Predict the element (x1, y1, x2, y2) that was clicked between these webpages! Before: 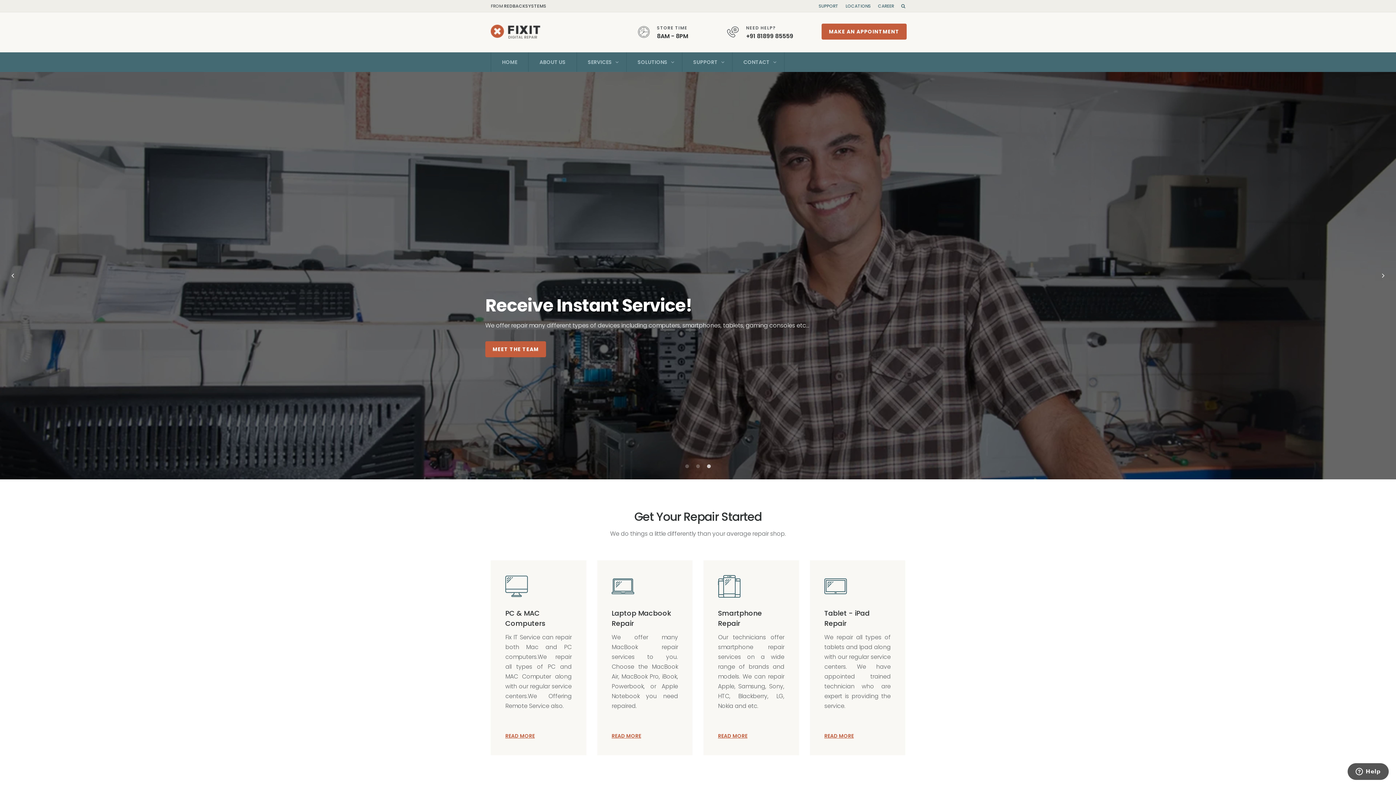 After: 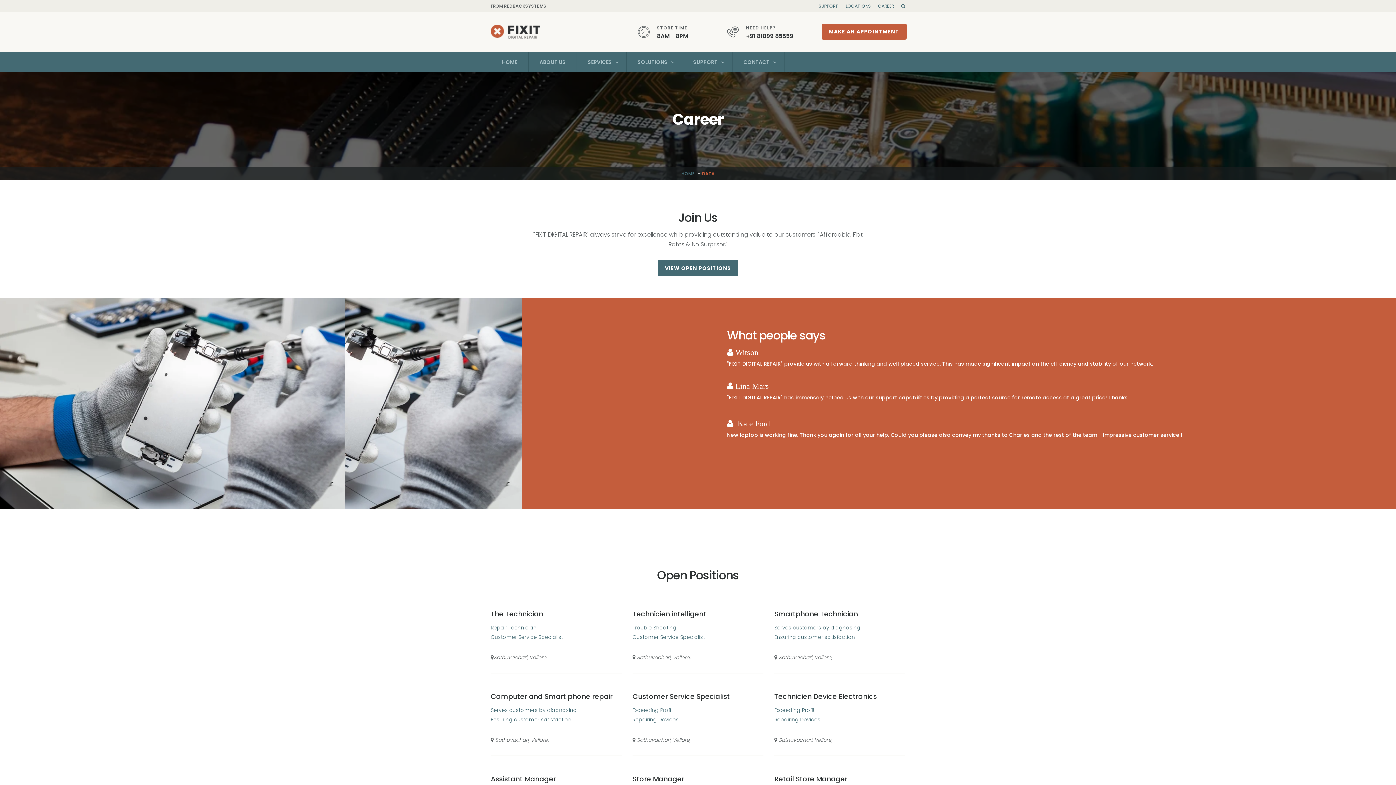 Action: label: CAREER bbox: (878, 2, 894, 9)